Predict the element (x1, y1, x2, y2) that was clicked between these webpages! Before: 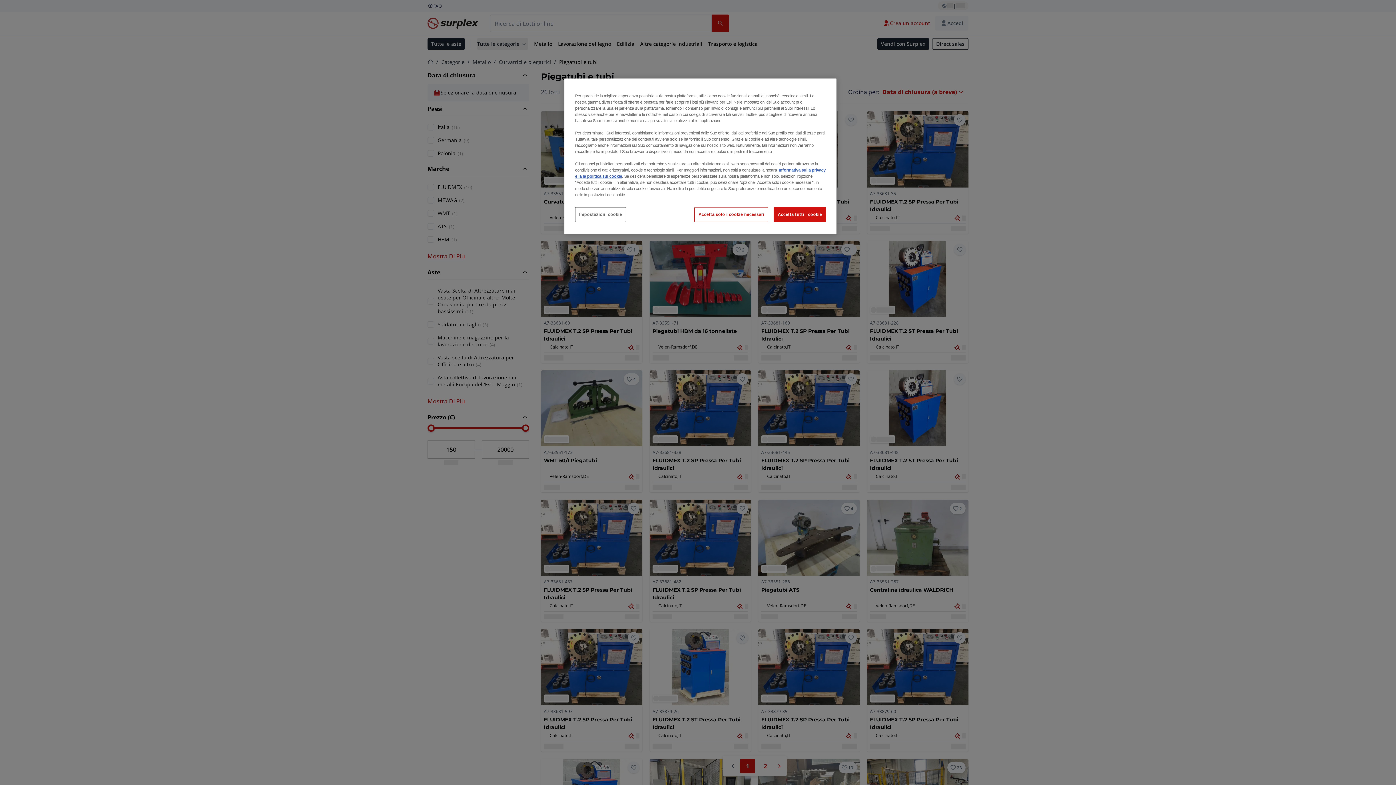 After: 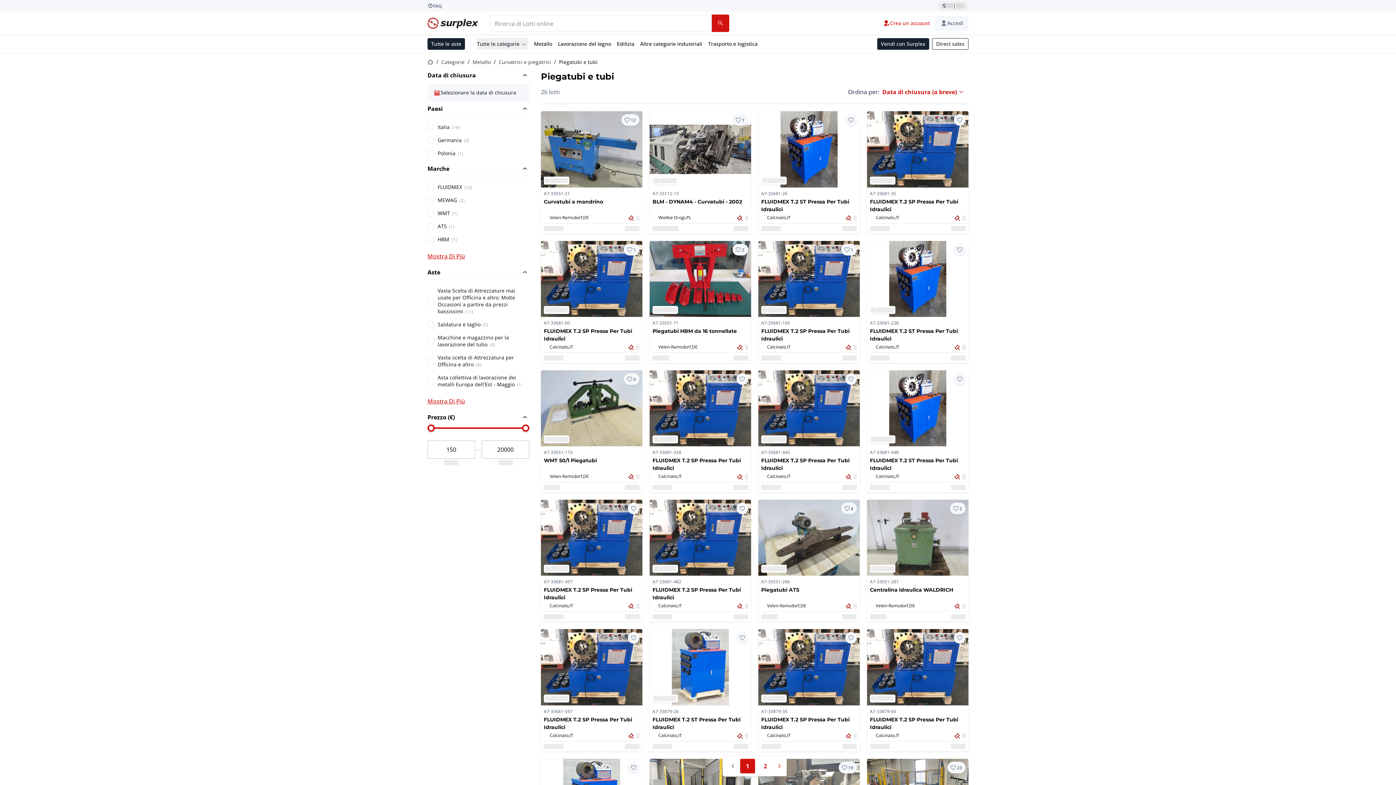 Action: bbox: (694, 207, 768, 222) label: Accetta solo i cookie necessari